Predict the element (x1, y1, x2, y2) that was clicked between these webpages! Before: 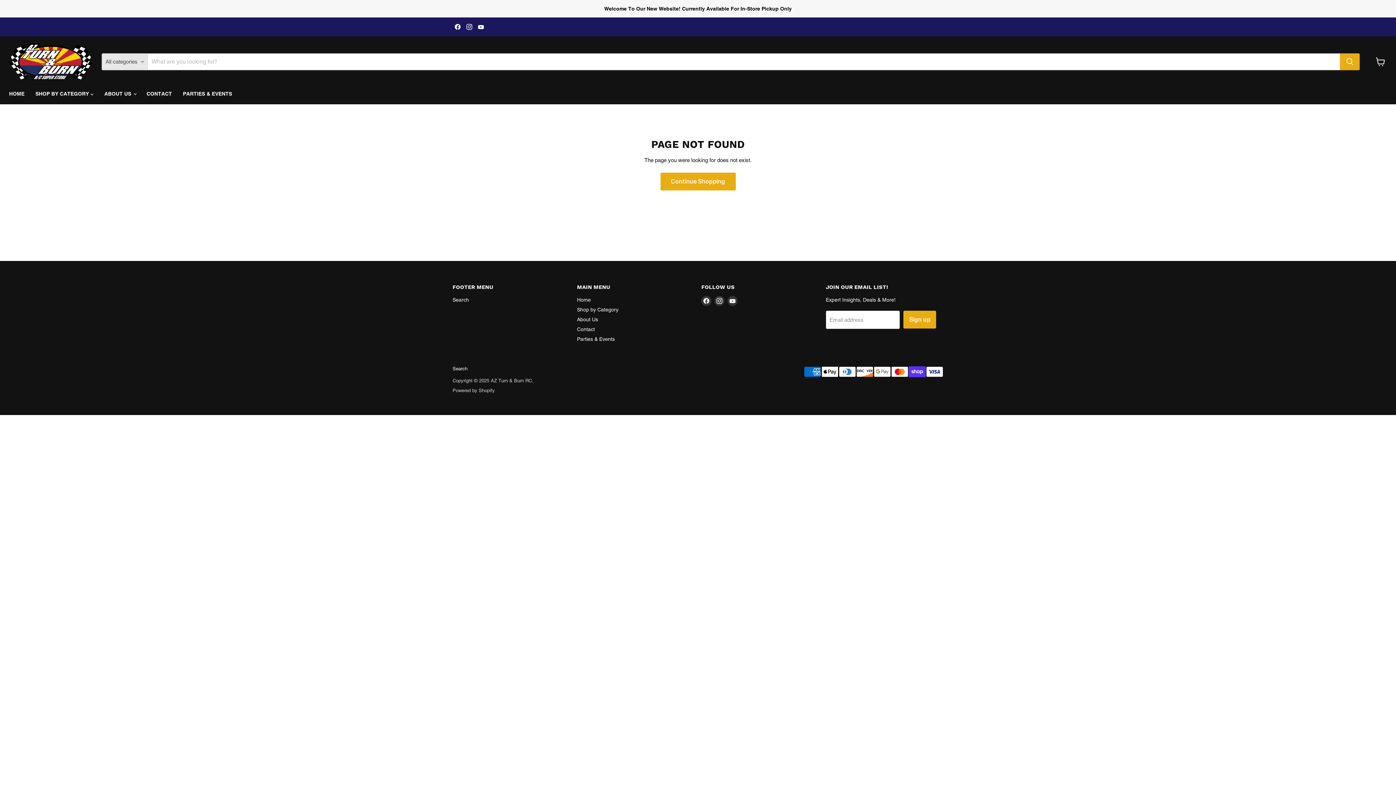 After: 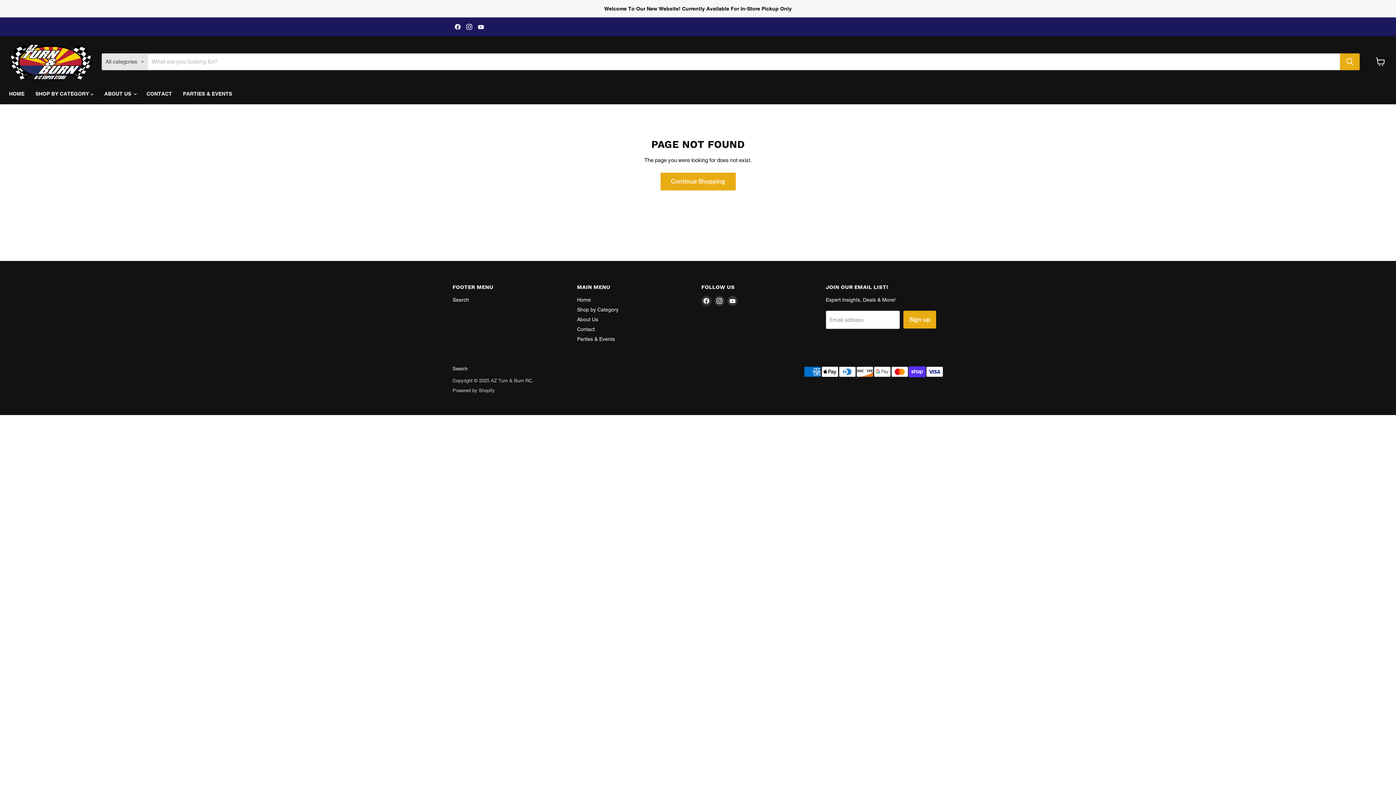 Action: label: Find us on Facebook bbox: (452, 21, 462, 31)